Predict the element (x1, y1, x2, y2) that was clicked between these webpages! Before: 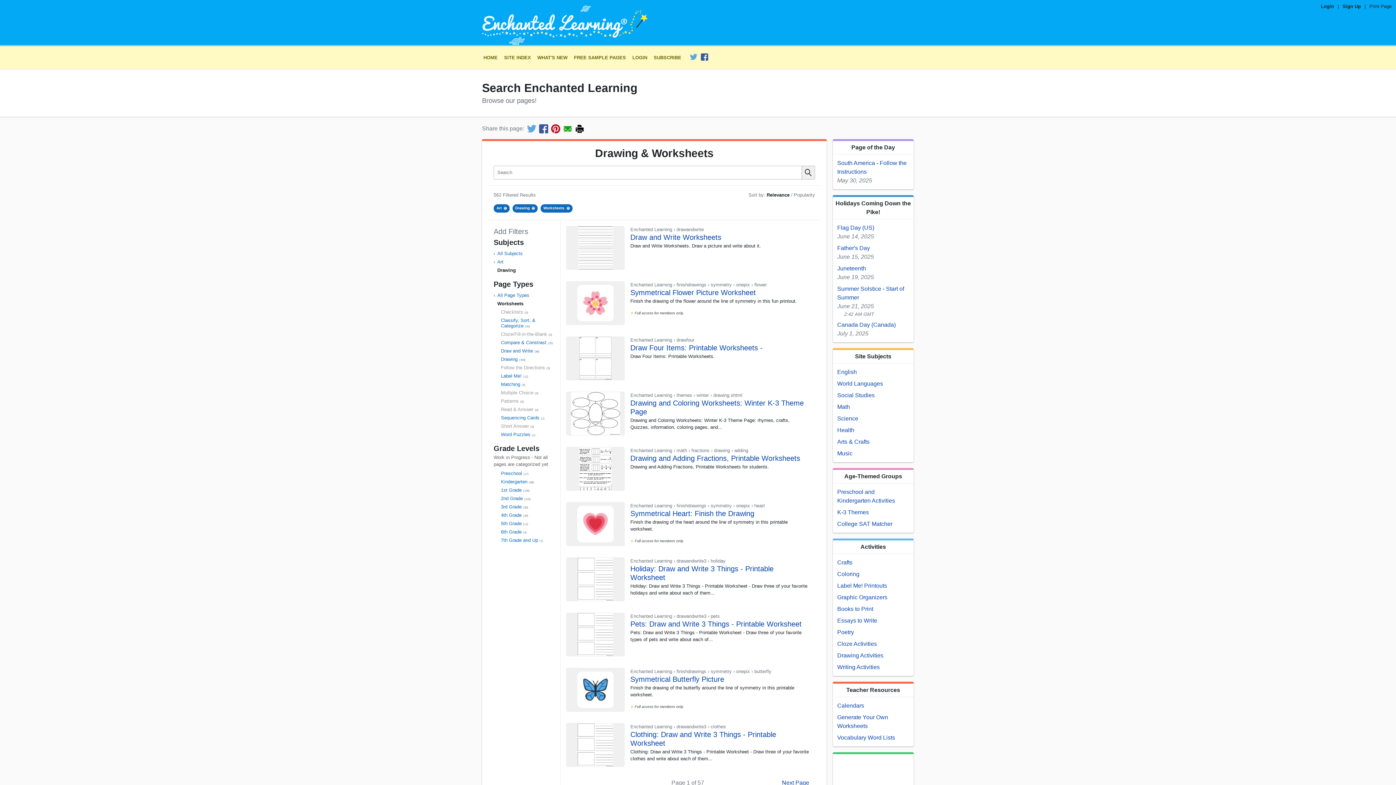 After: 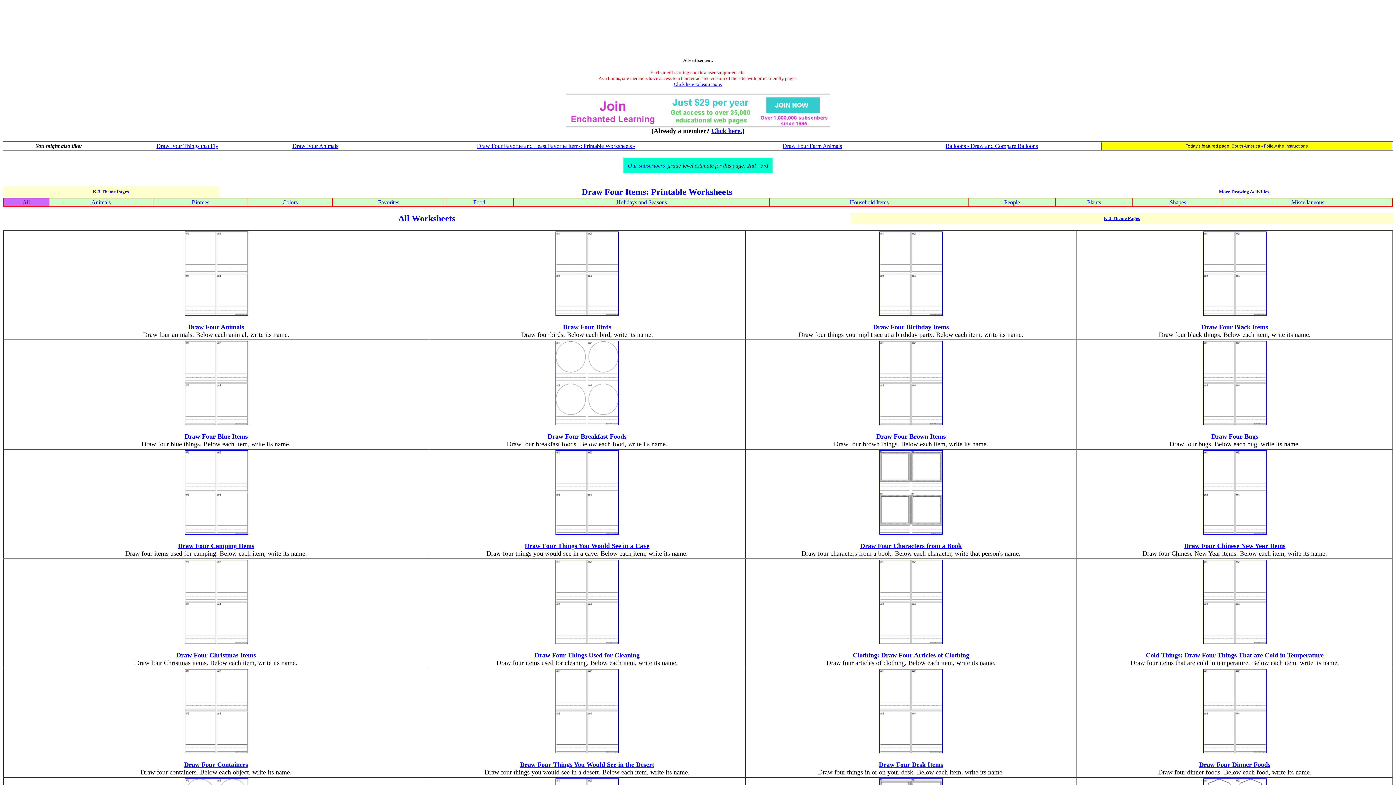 Action: bbox: (630, 337, 694, 342) label: Enchanted Learning › drawfour